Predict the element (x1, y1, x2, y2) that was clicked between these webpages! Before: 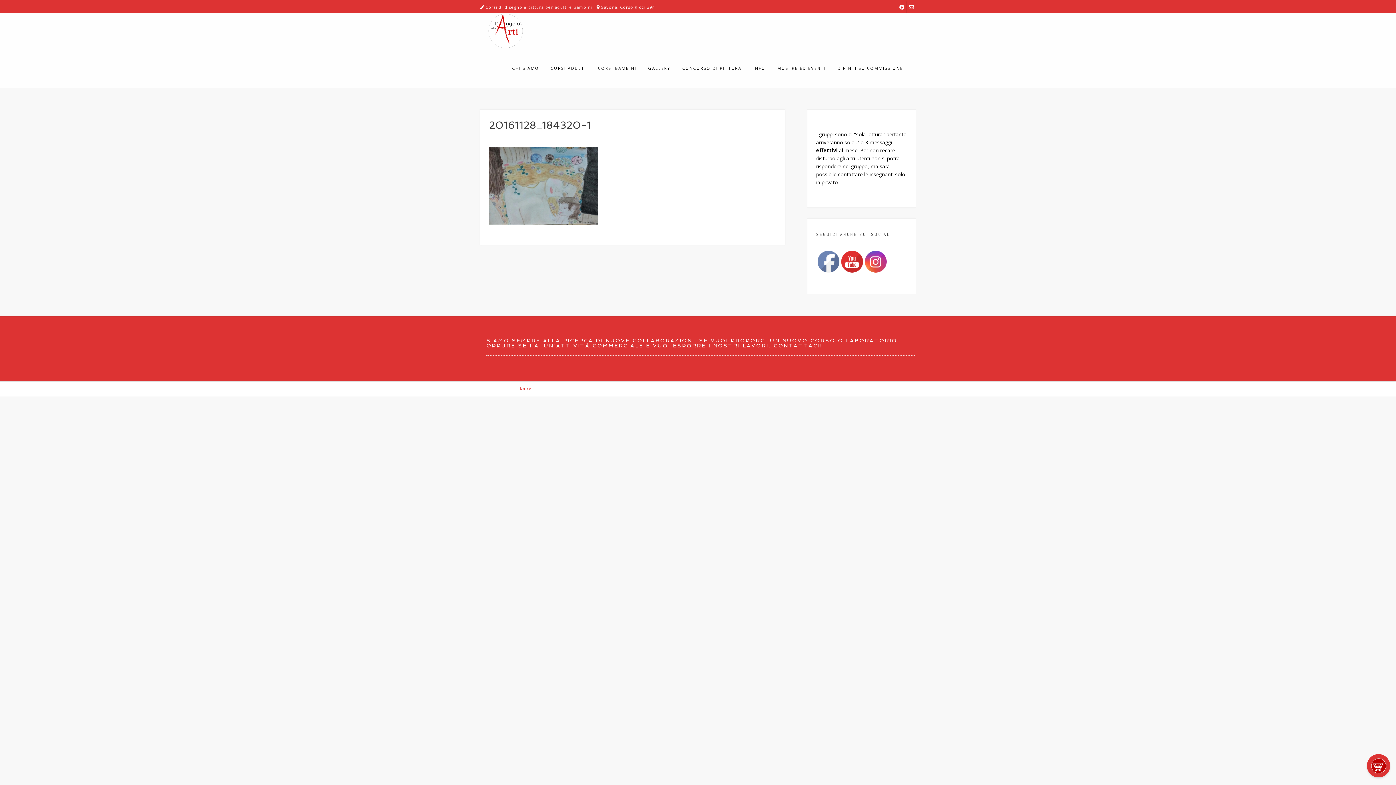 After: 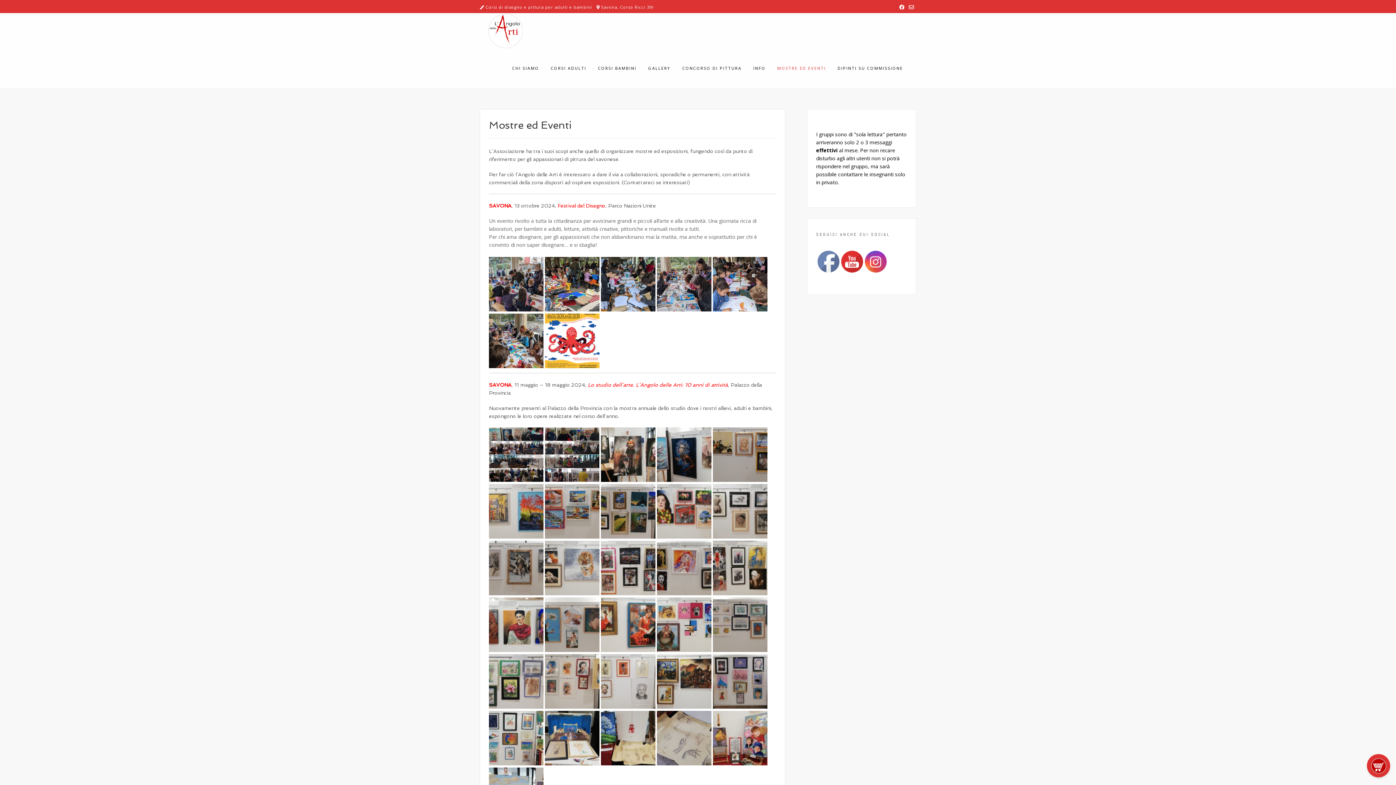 Action: label: MOSTRE ED EVENTI bbox: (771, 49, 832, 87)